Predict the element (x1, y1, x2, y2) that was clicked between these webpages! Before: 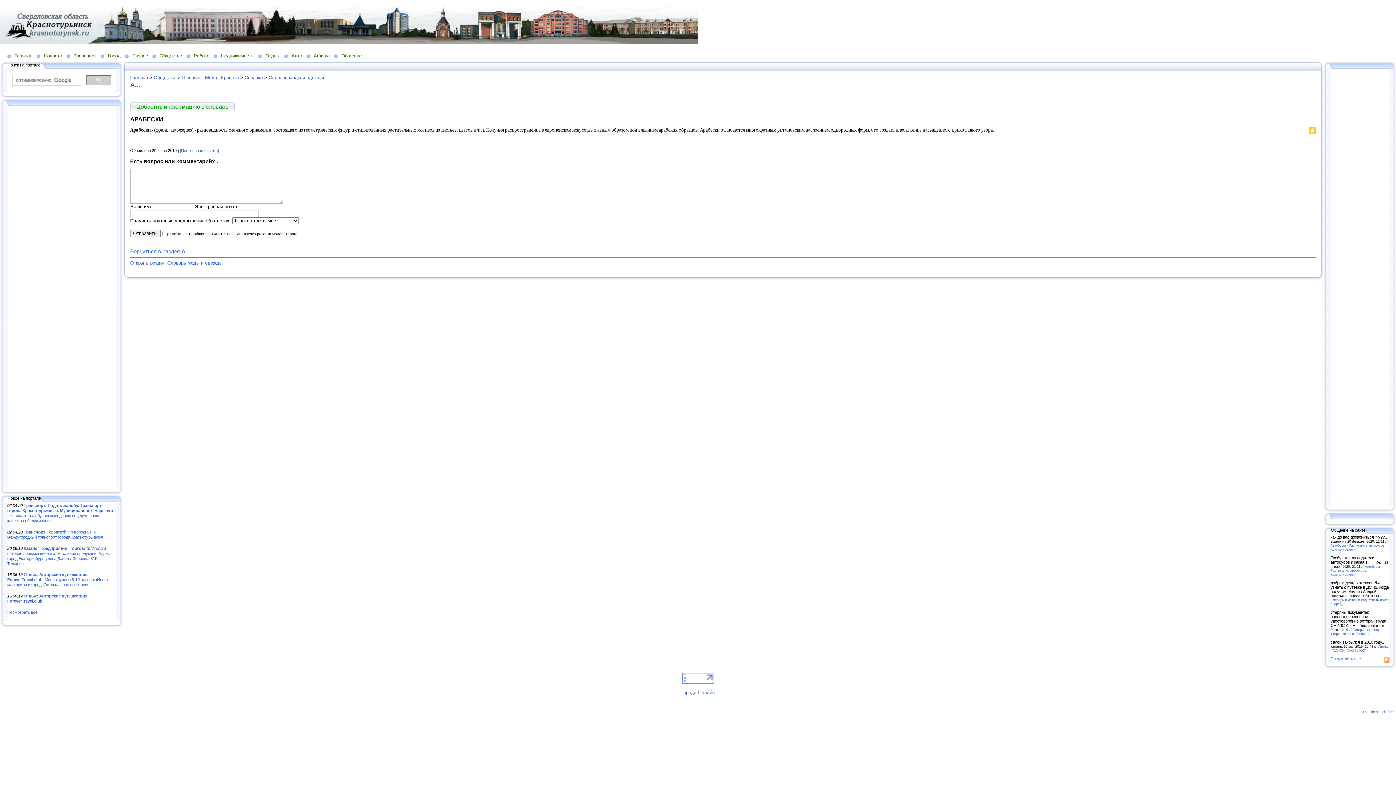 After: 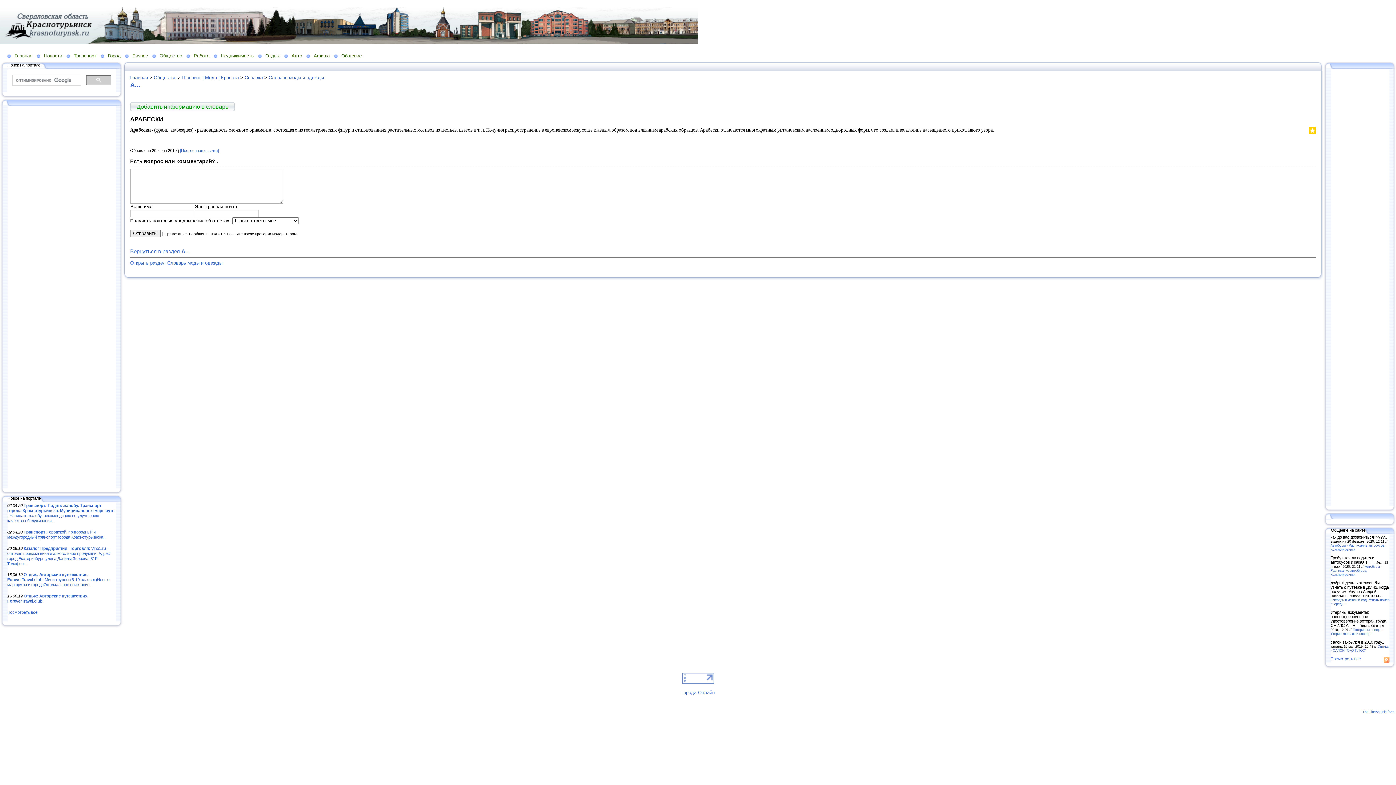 Action: bbox: (122, 273, 128, 277)